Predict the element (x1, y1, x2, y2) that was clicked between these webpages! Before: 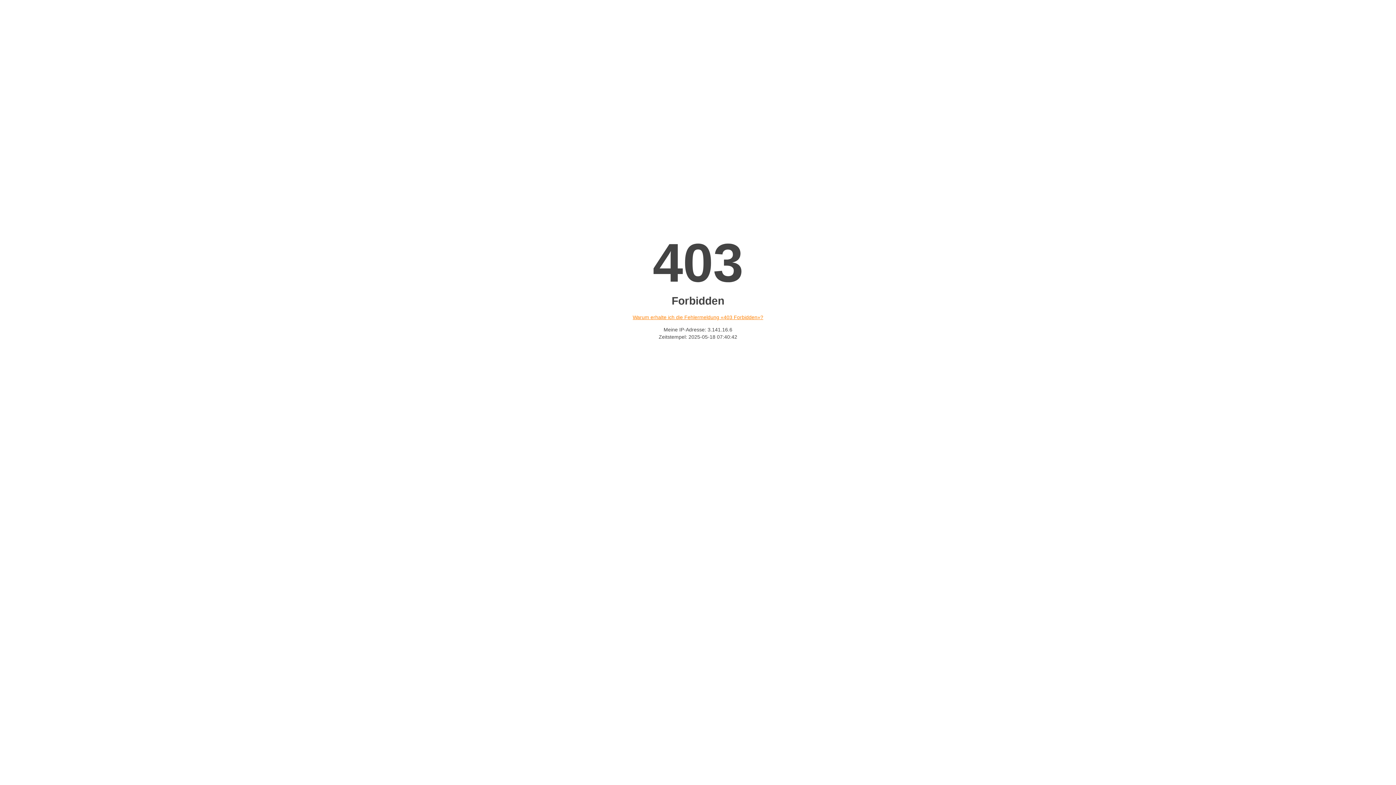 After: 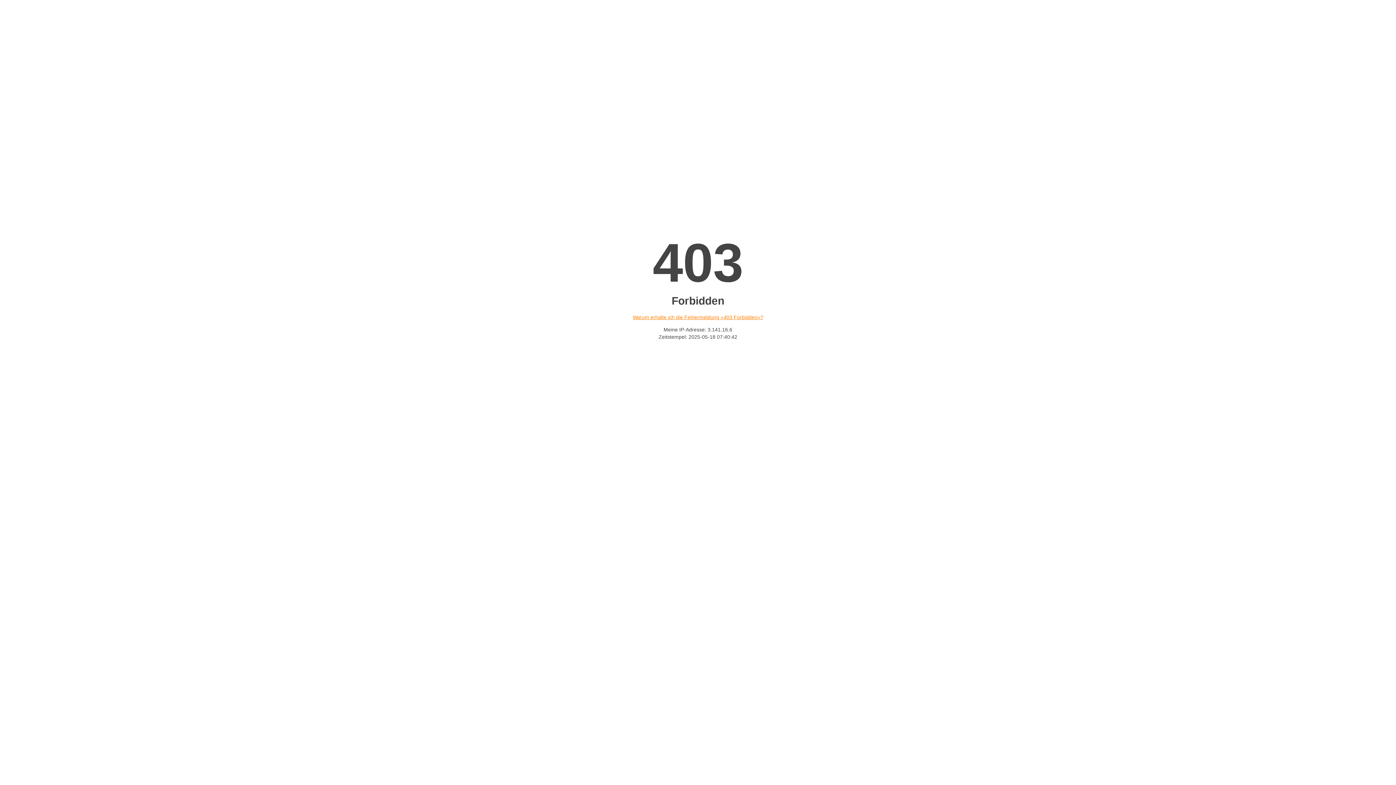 Action: label: Warum erhalte ich die Fehlermeldung «403 Forbidden»? bbox: (632, 314, 763, 320)